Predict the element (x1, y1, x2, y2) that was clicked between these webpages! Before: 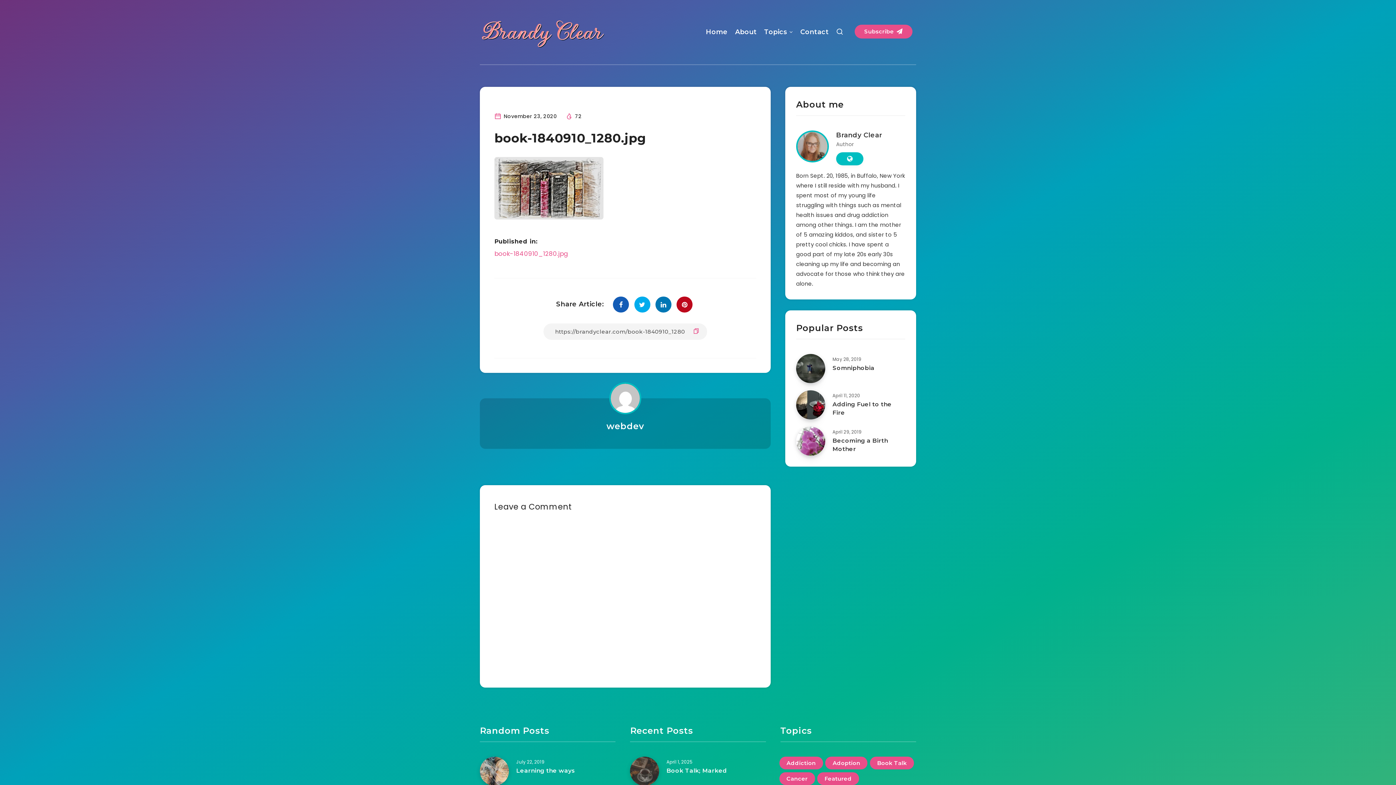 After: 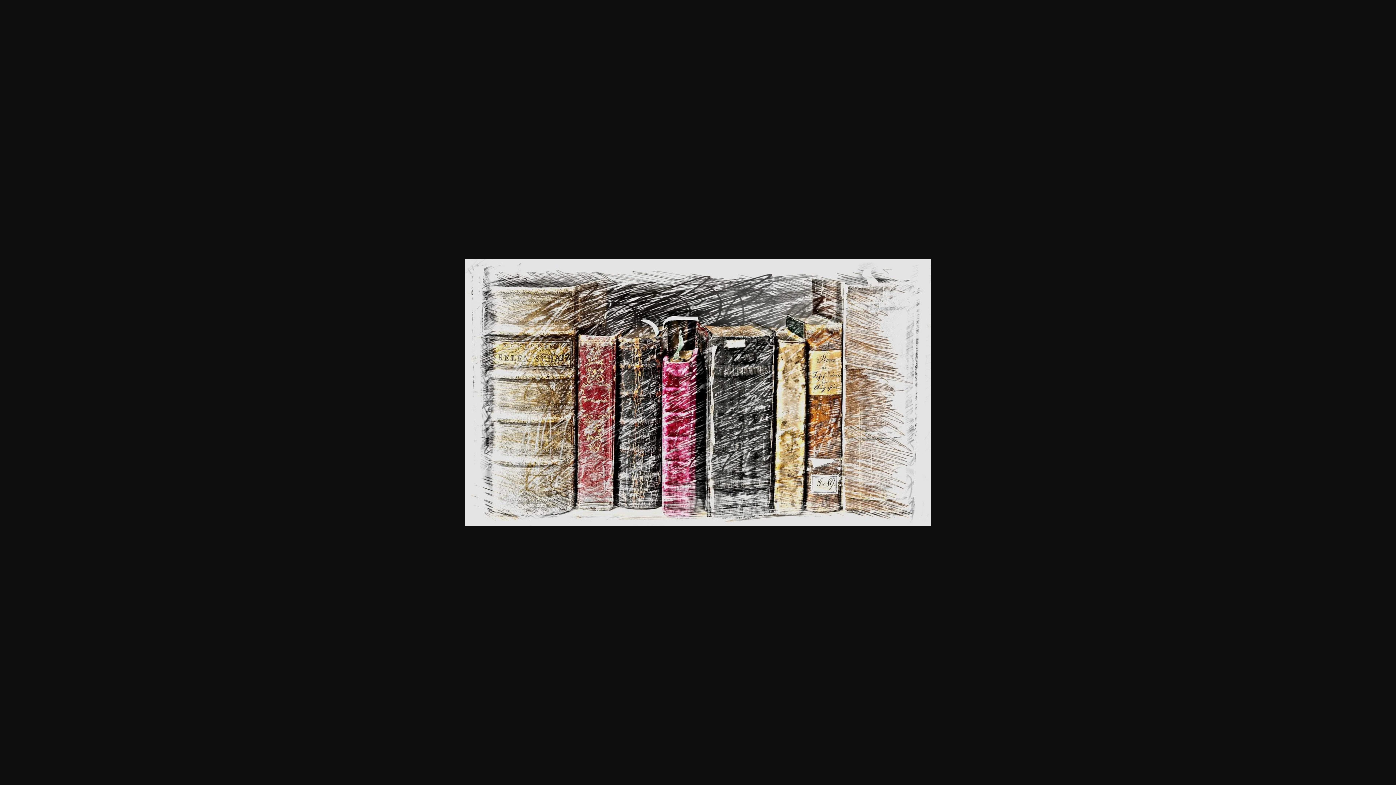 Action: bbox: (494, 213, 603, 221)